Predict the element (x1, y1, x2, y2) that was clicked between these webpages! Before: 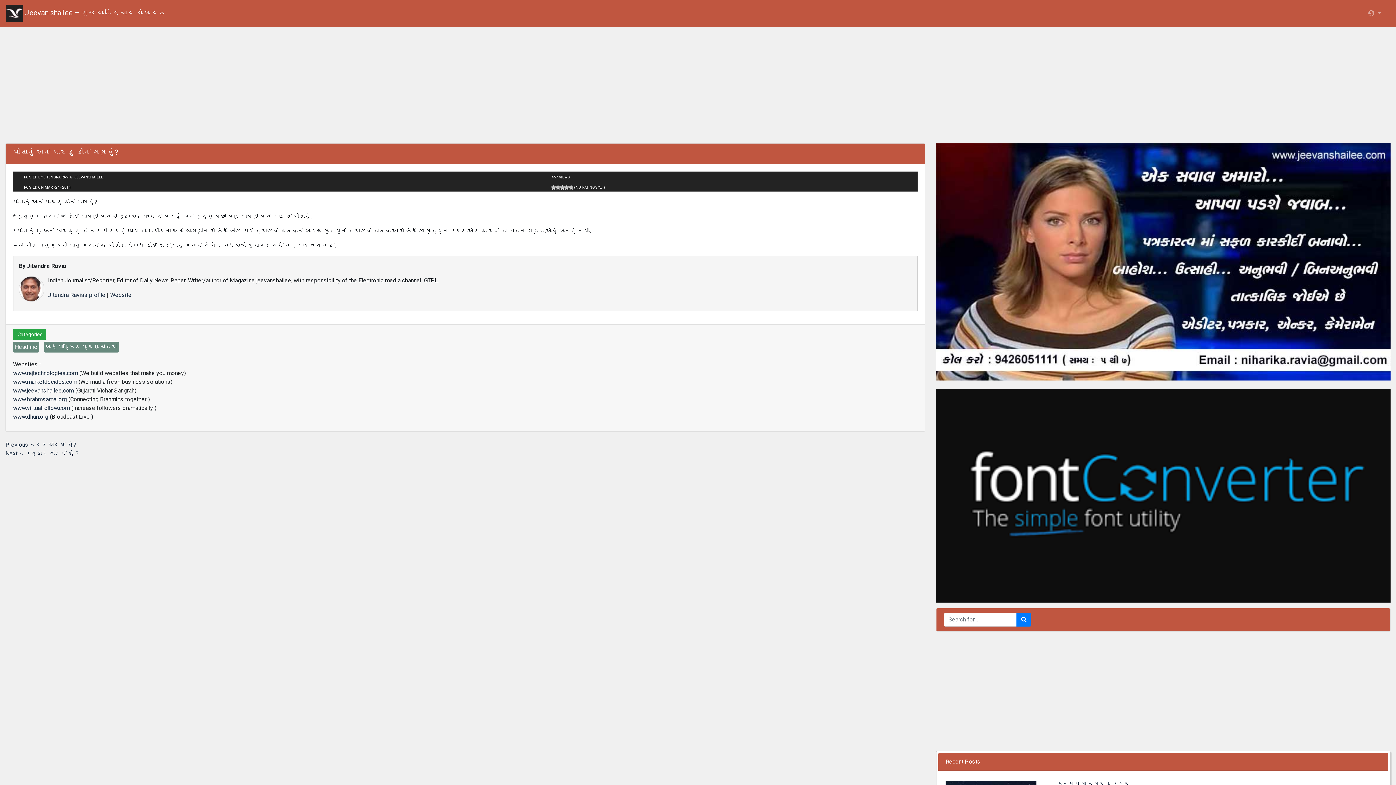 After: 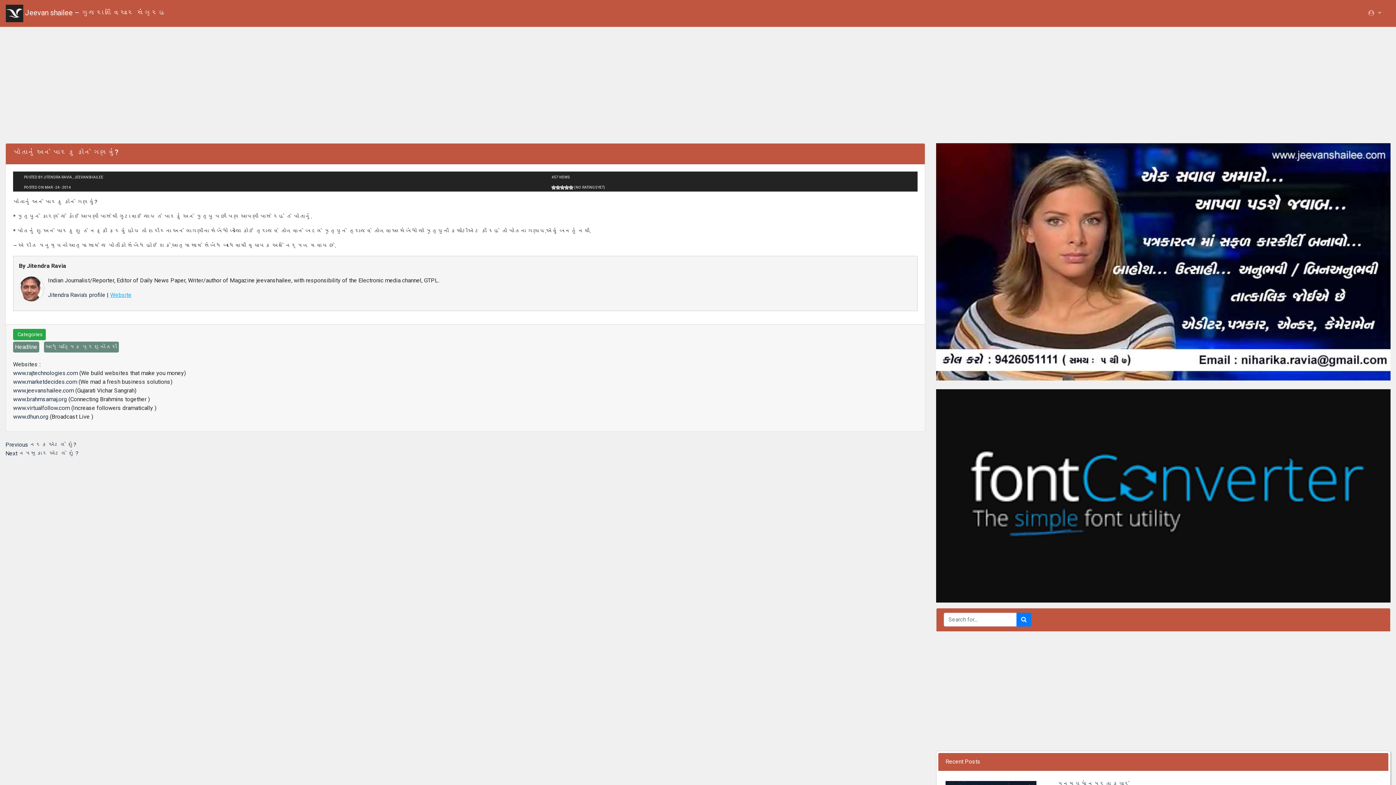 Action: bbox: (110, 291, 131, 298) label: Website